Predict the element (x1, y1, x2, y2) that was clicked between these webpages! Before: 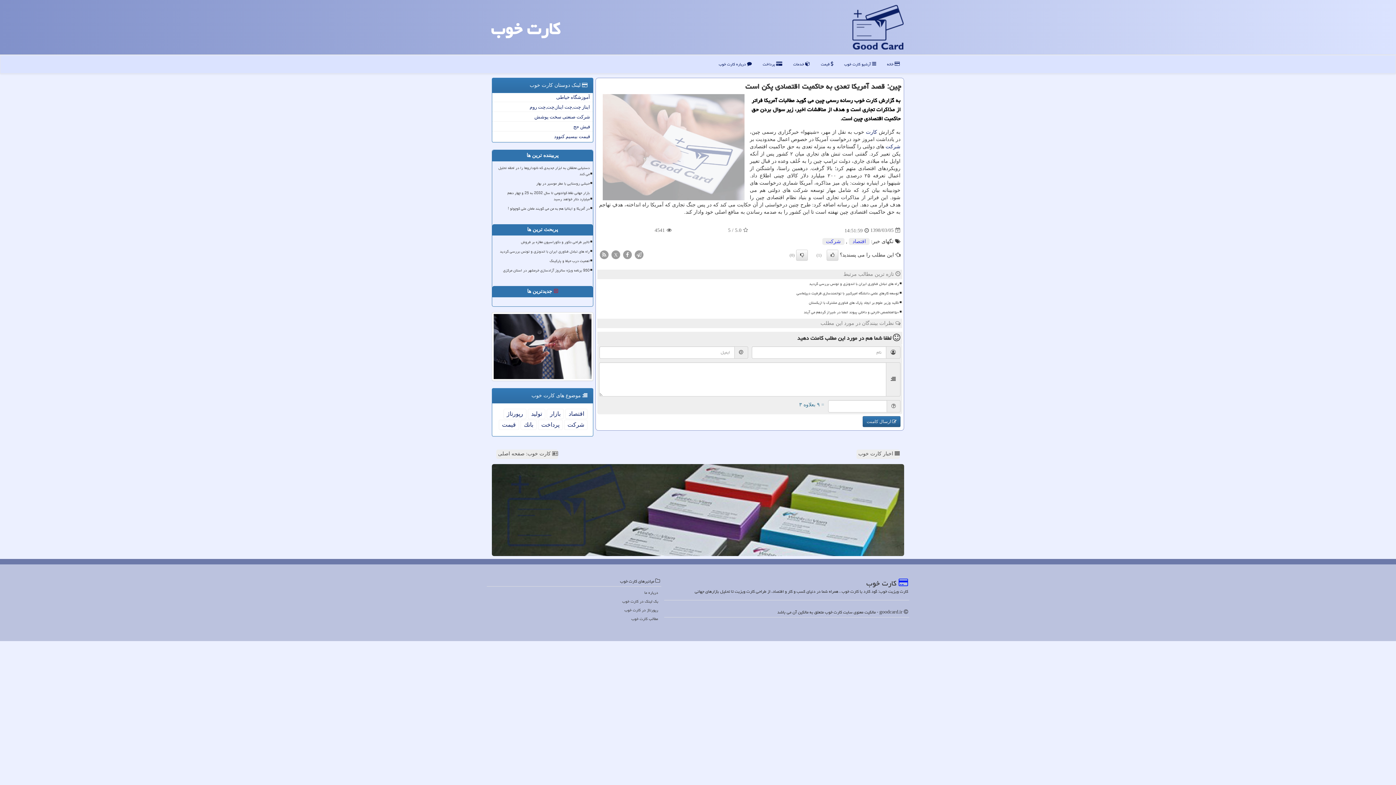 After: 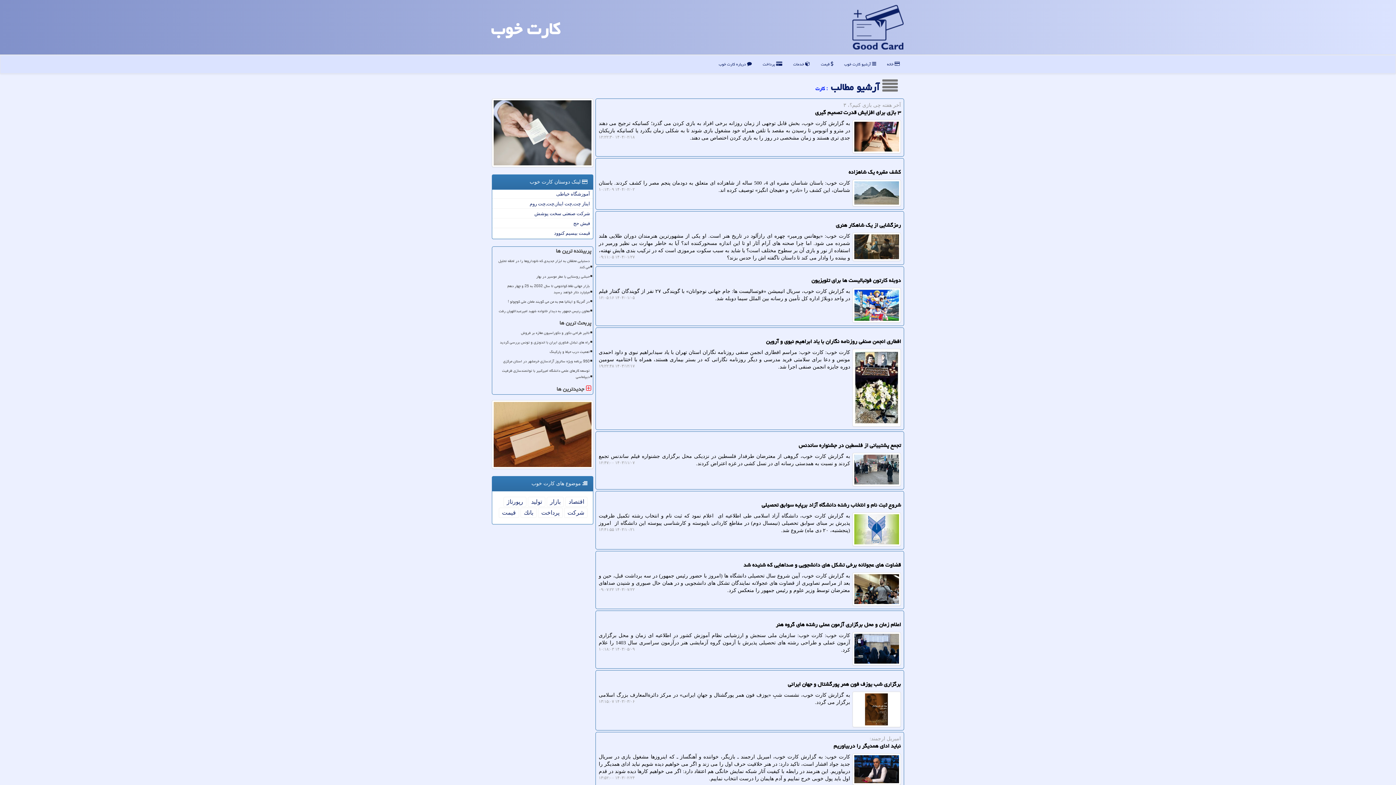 Action: bbox: (866, 129, 877, 134) label: كارت